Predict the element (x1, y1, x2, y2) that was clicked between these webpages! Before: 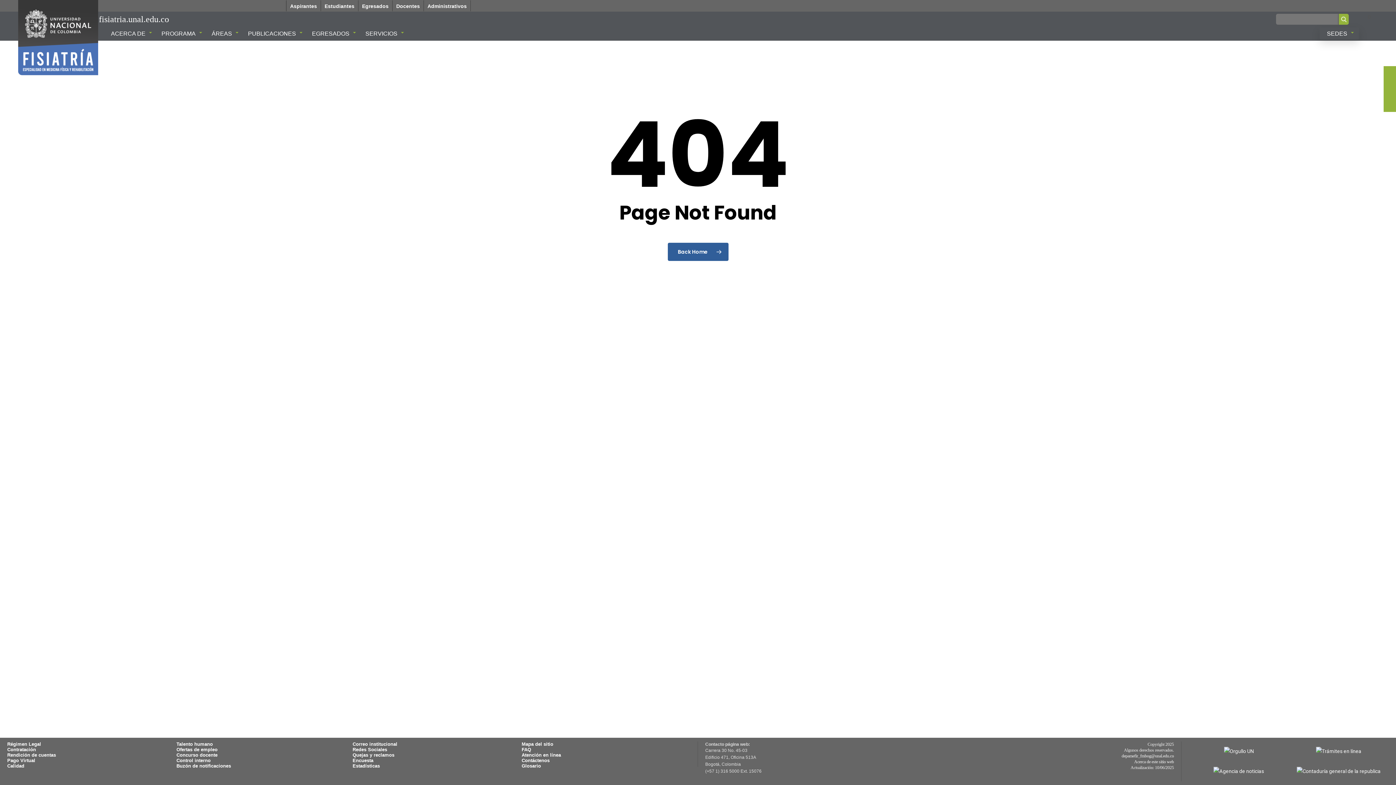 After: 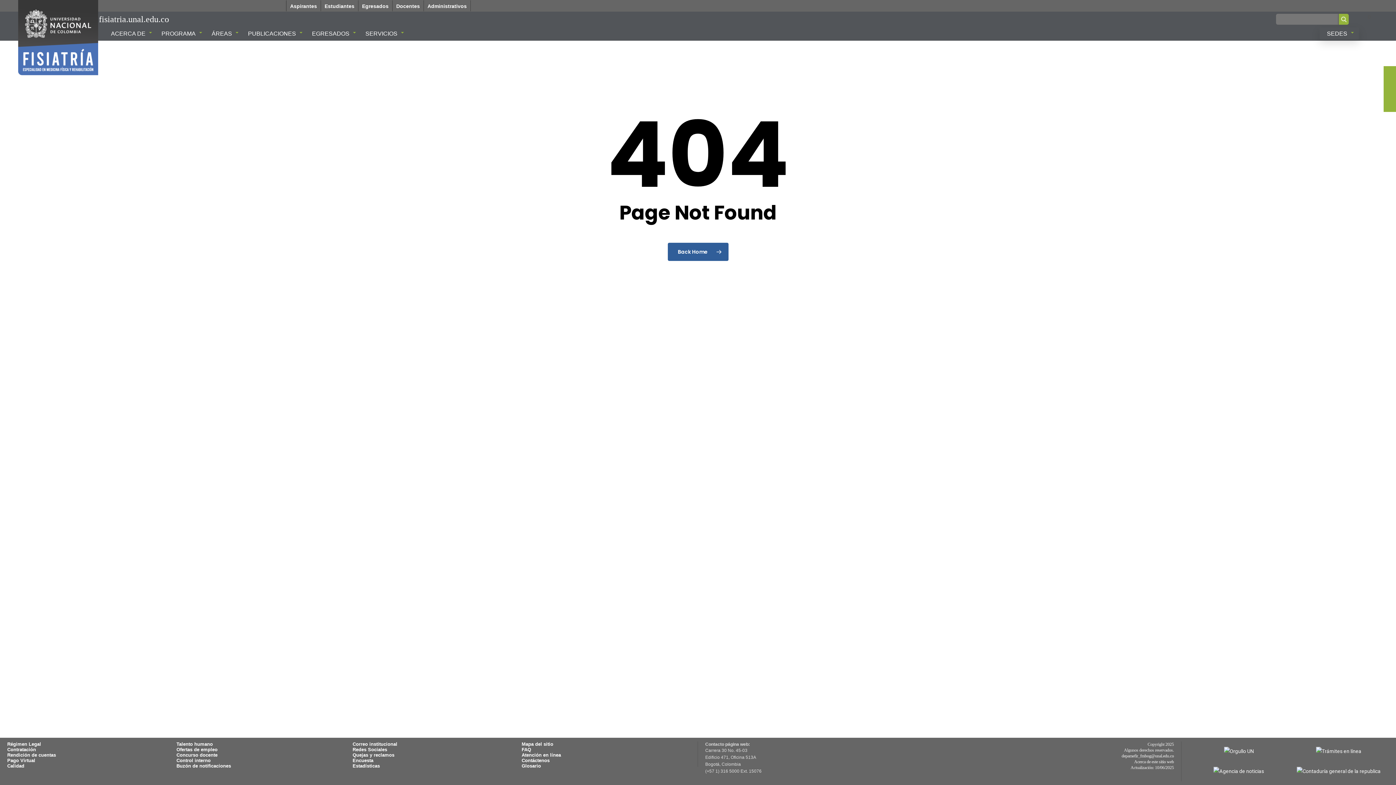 Action: label: FAQ bbox: (521, 747, 690, 752)